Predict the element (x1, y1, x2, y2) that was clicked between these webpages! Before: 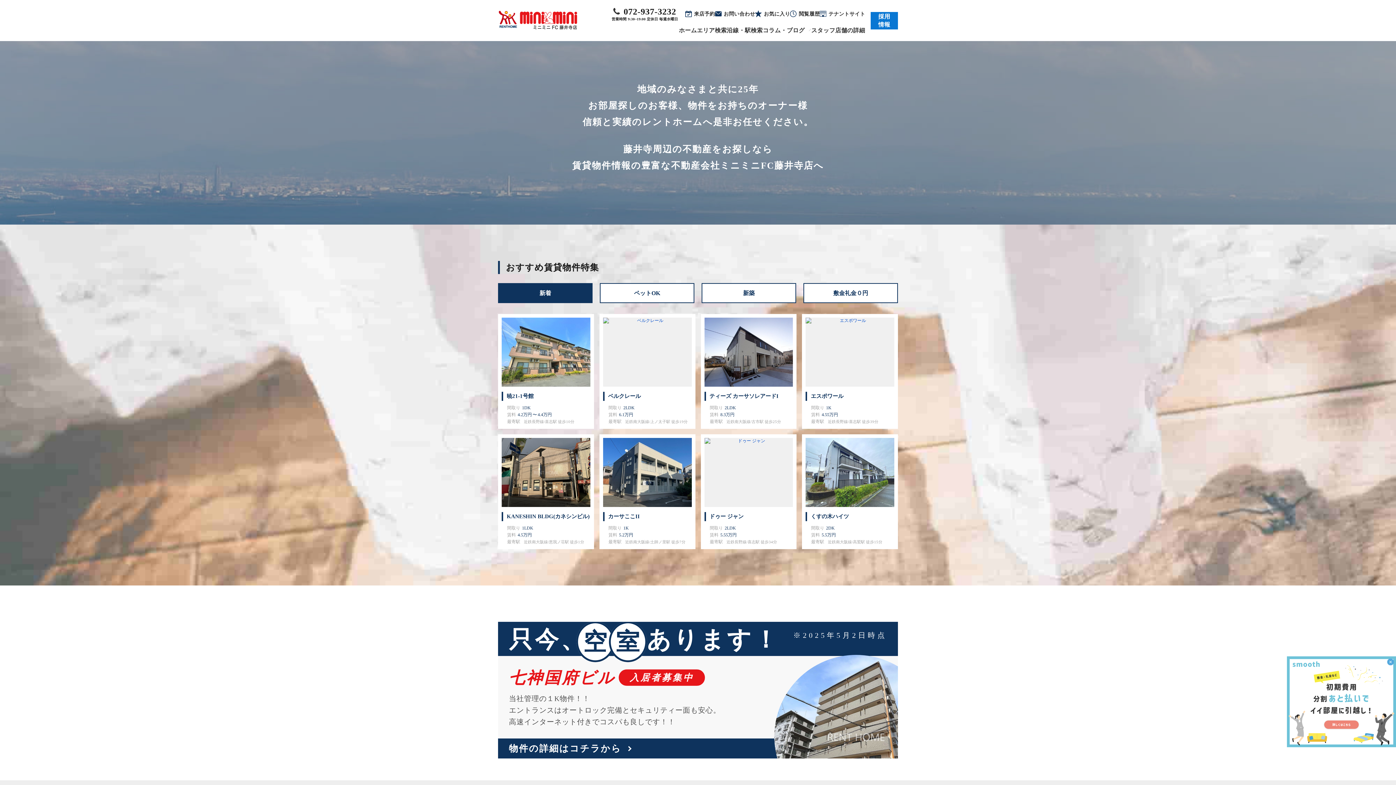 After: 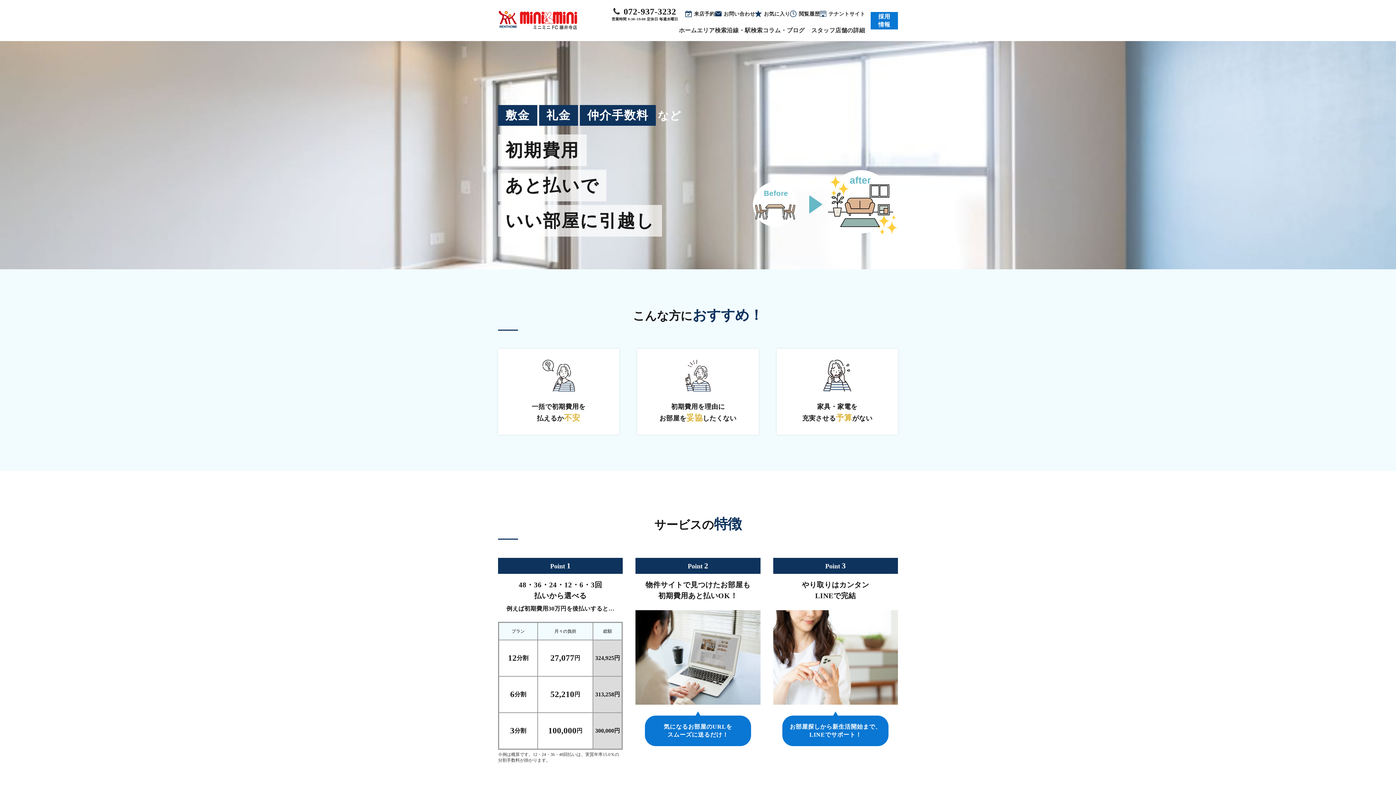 Action: bbox: (1287, 743, 1396, 748)